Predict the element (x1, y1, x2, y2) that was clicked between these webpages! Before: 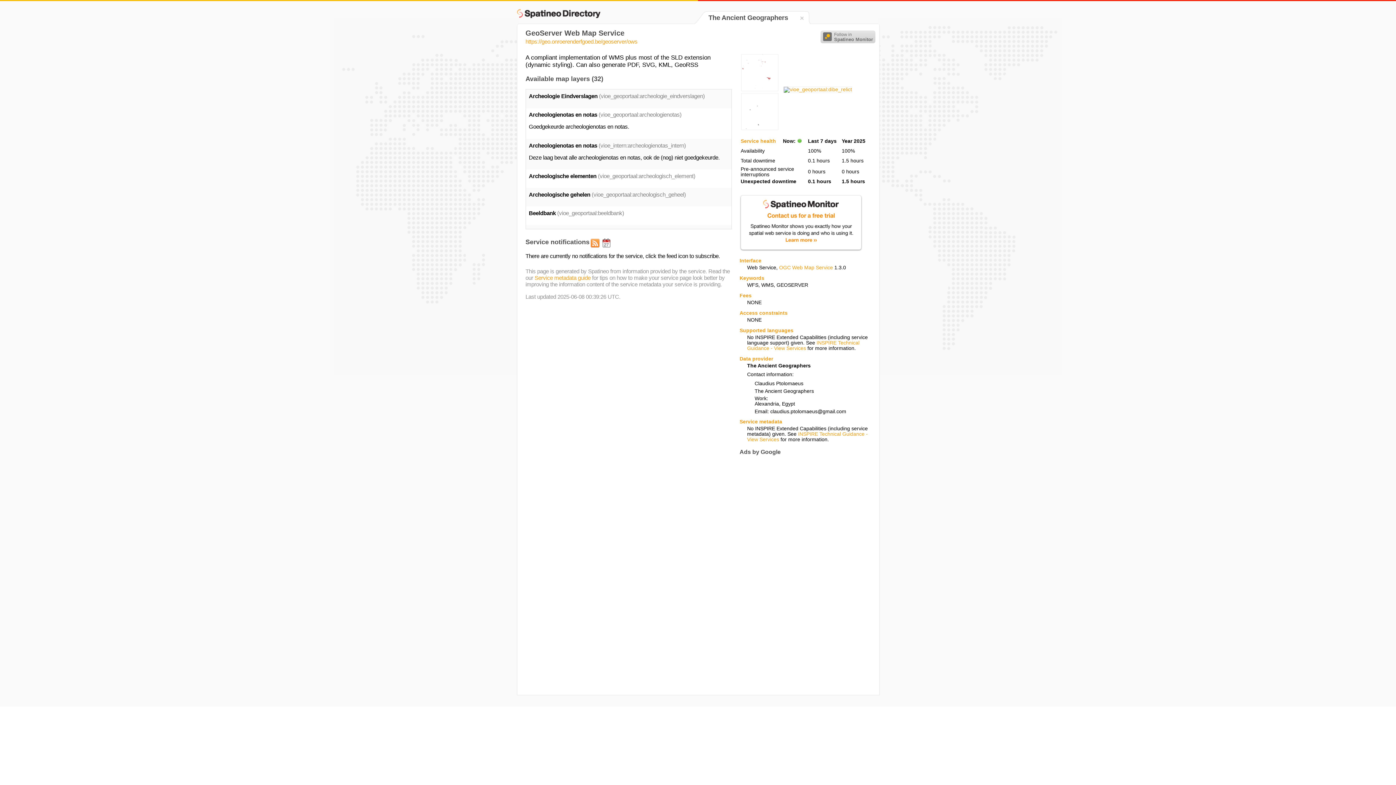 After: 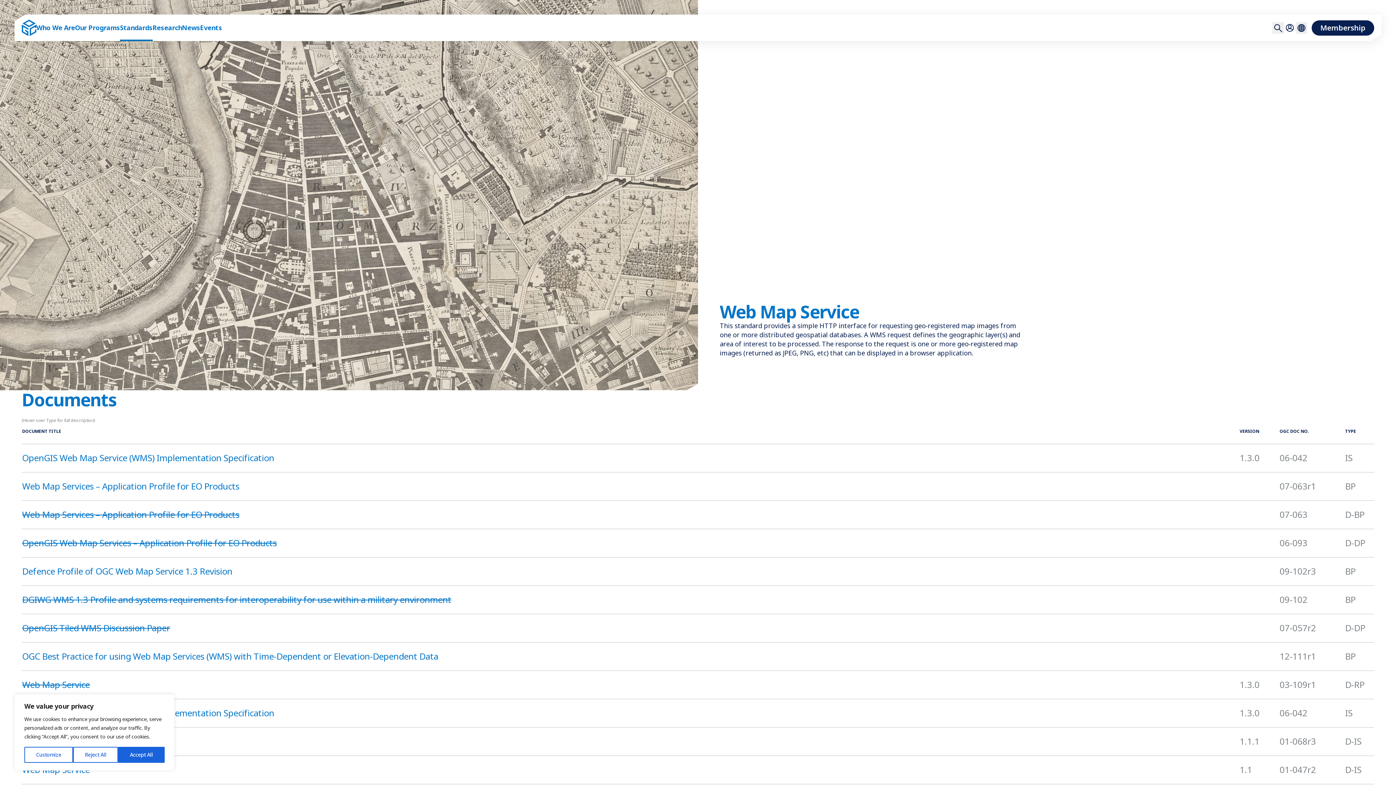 Action: label: OGC Web Map Service bbox: (779, 265, 833, 270)